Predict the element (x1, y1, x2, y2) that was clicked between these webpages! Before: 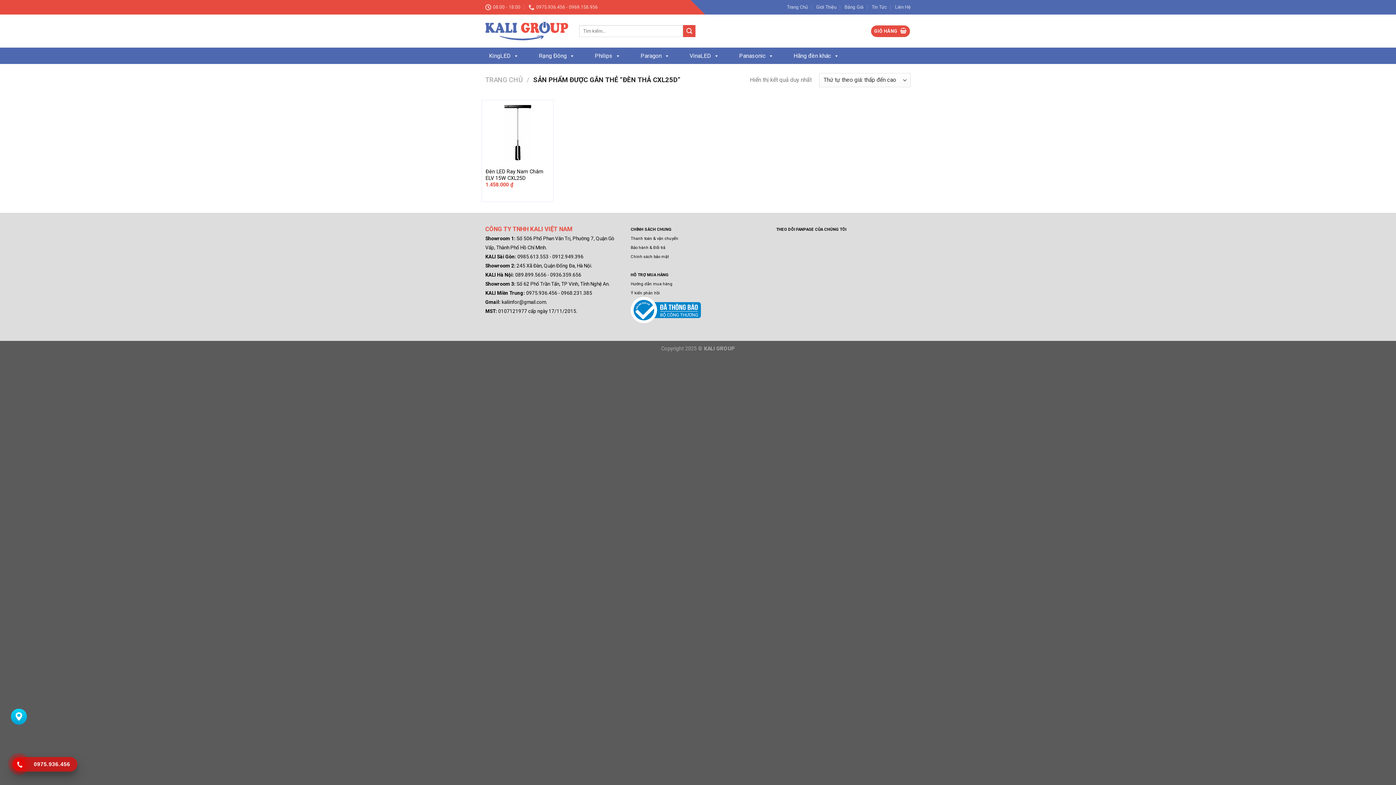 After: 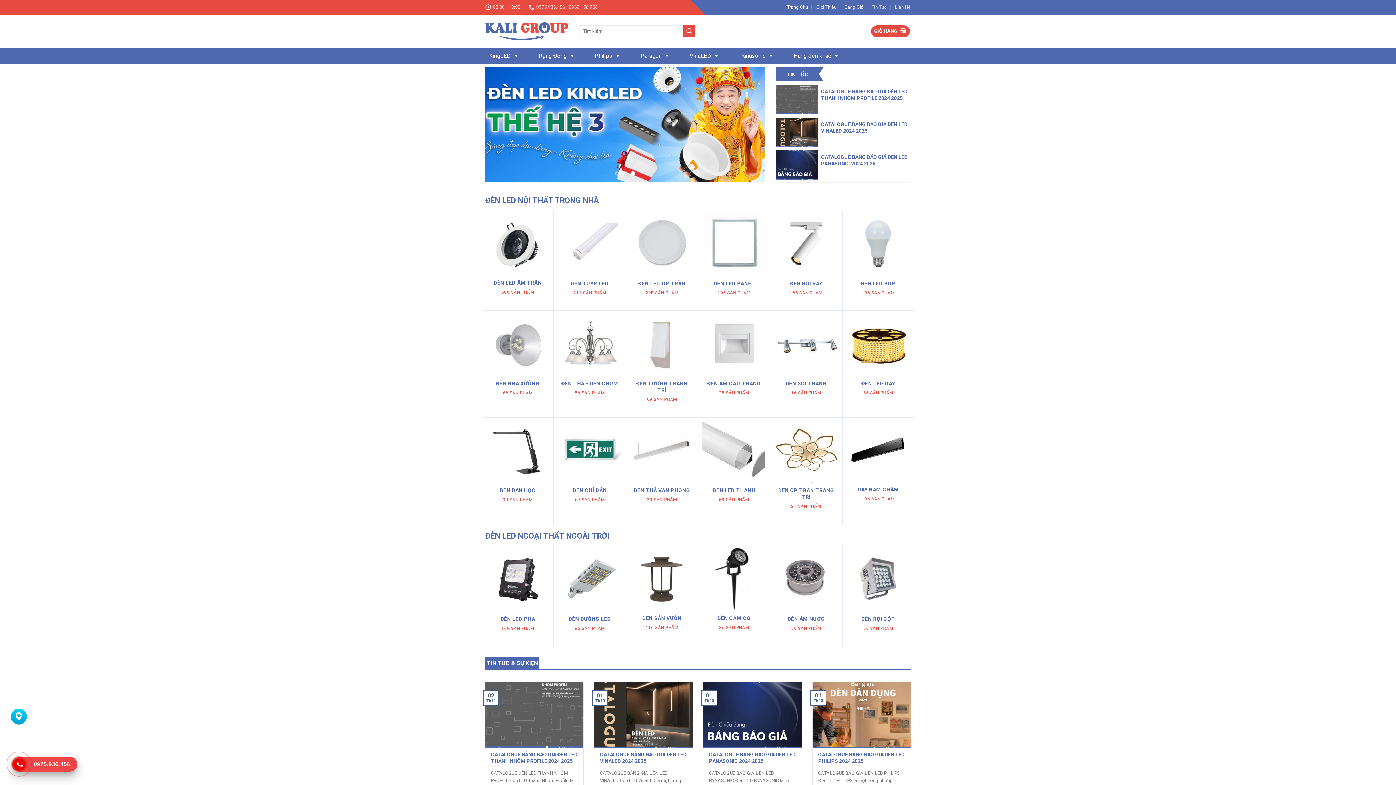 Action: bbox: (485, 76, 522, 83) label: TRANG CHỦ